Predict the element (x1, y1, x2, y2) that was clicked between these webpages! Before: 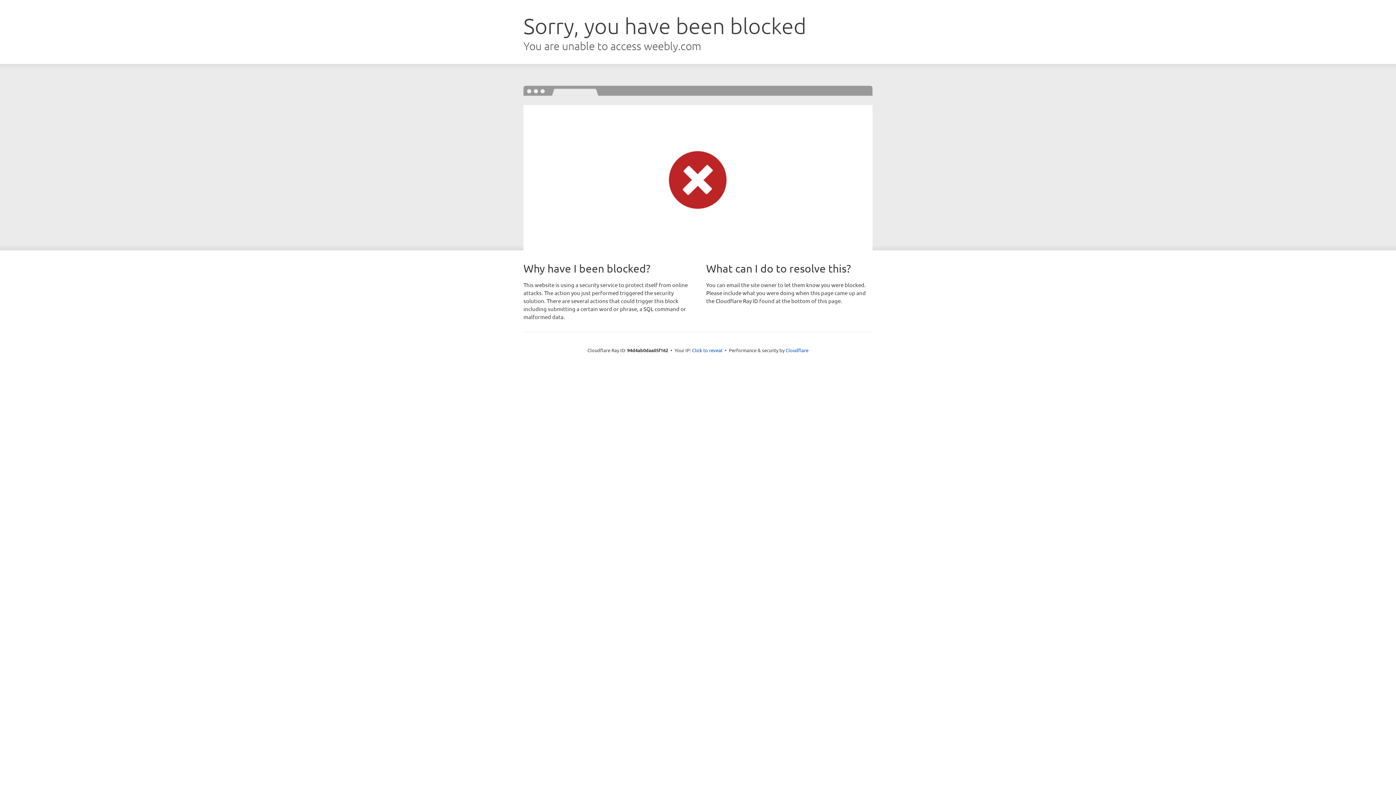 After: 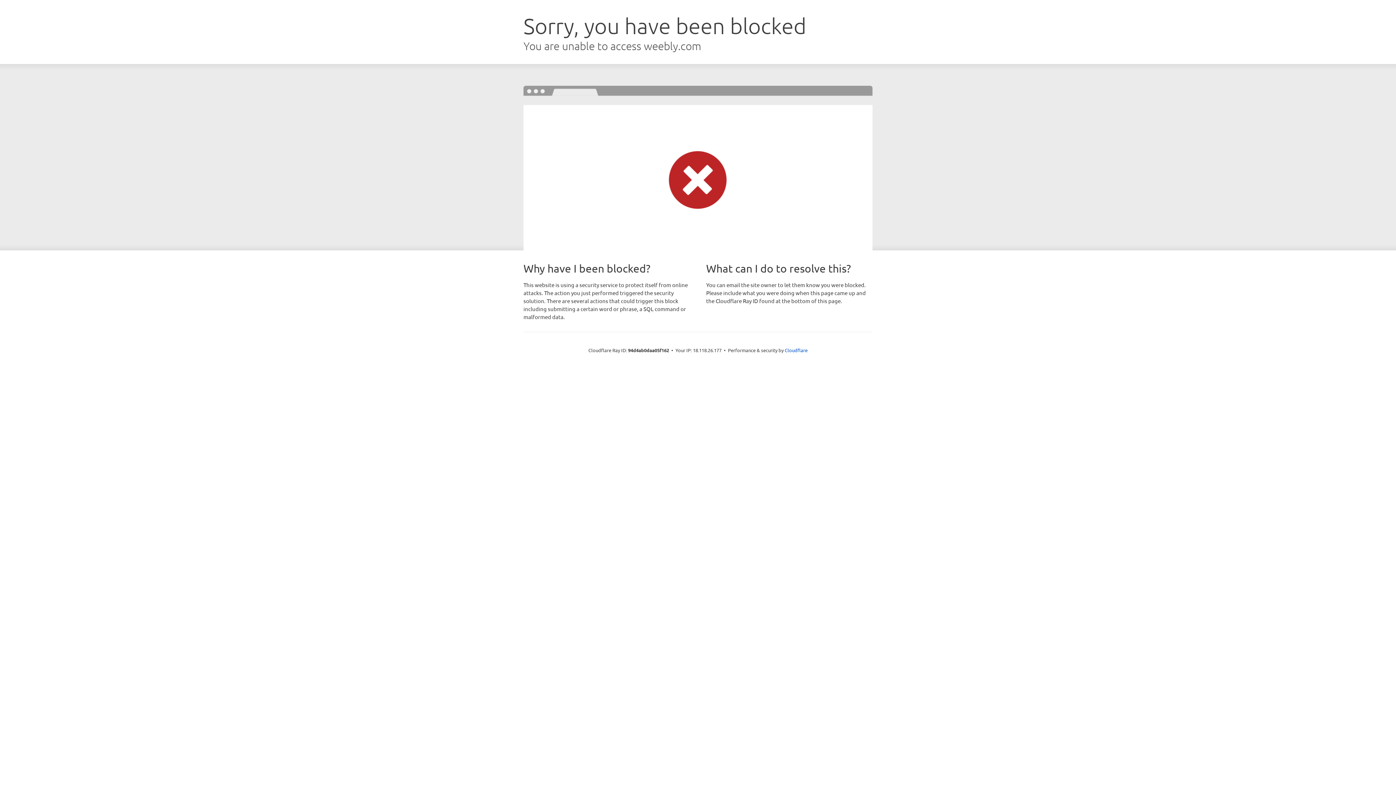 Action: bbox: (692, 346, 722, 353) label: Click to reveal